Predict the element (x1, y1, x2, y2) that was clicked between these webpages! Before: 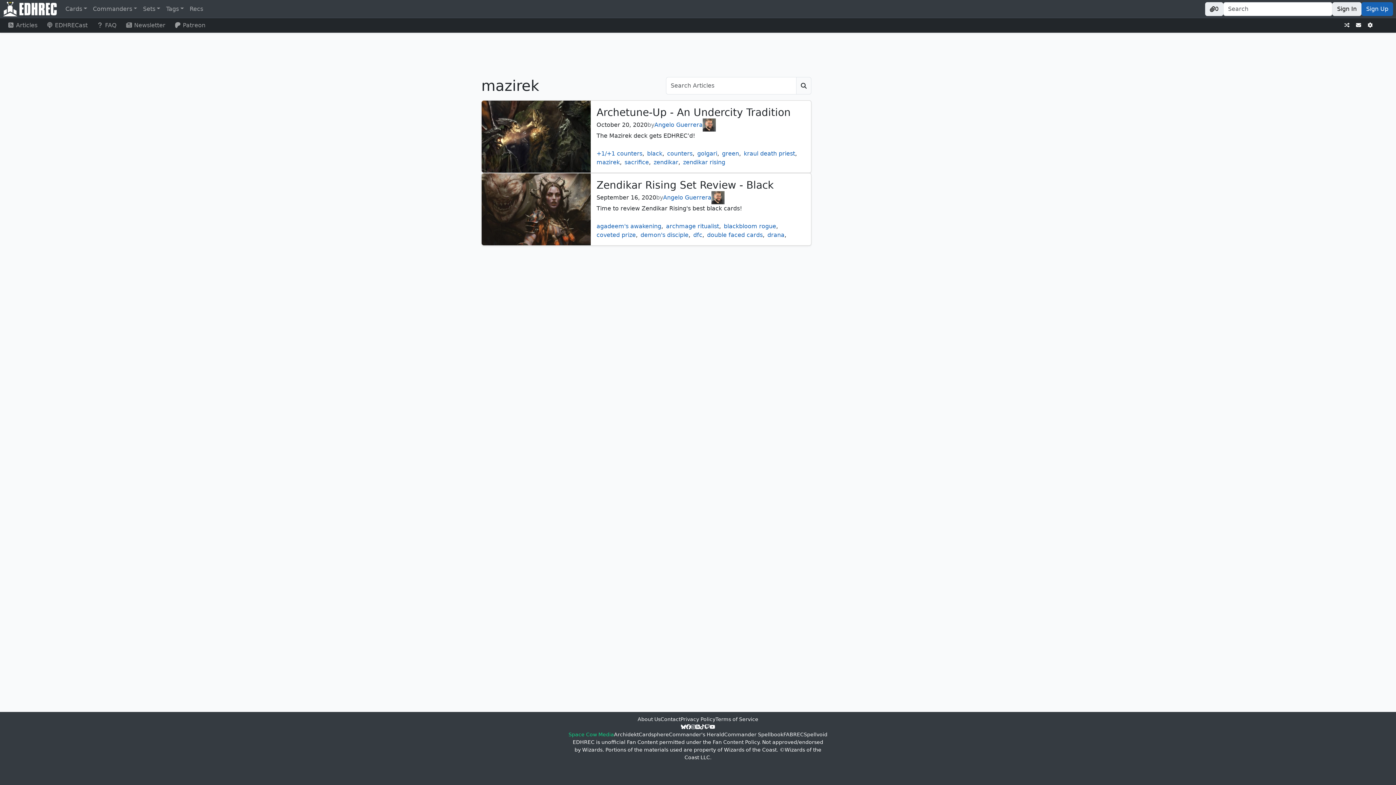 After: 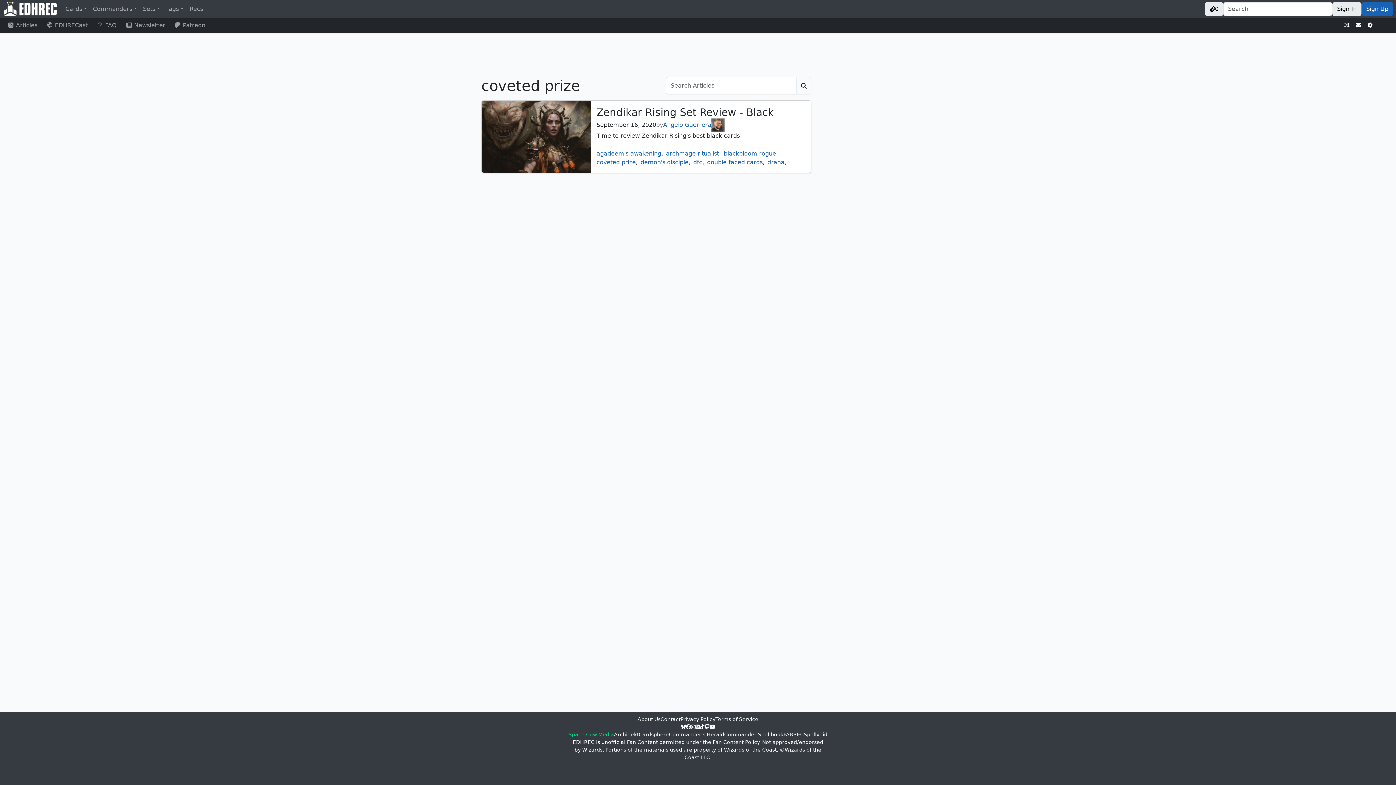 Action: label: coveted prize bbox: (596, 231, 636, 238)